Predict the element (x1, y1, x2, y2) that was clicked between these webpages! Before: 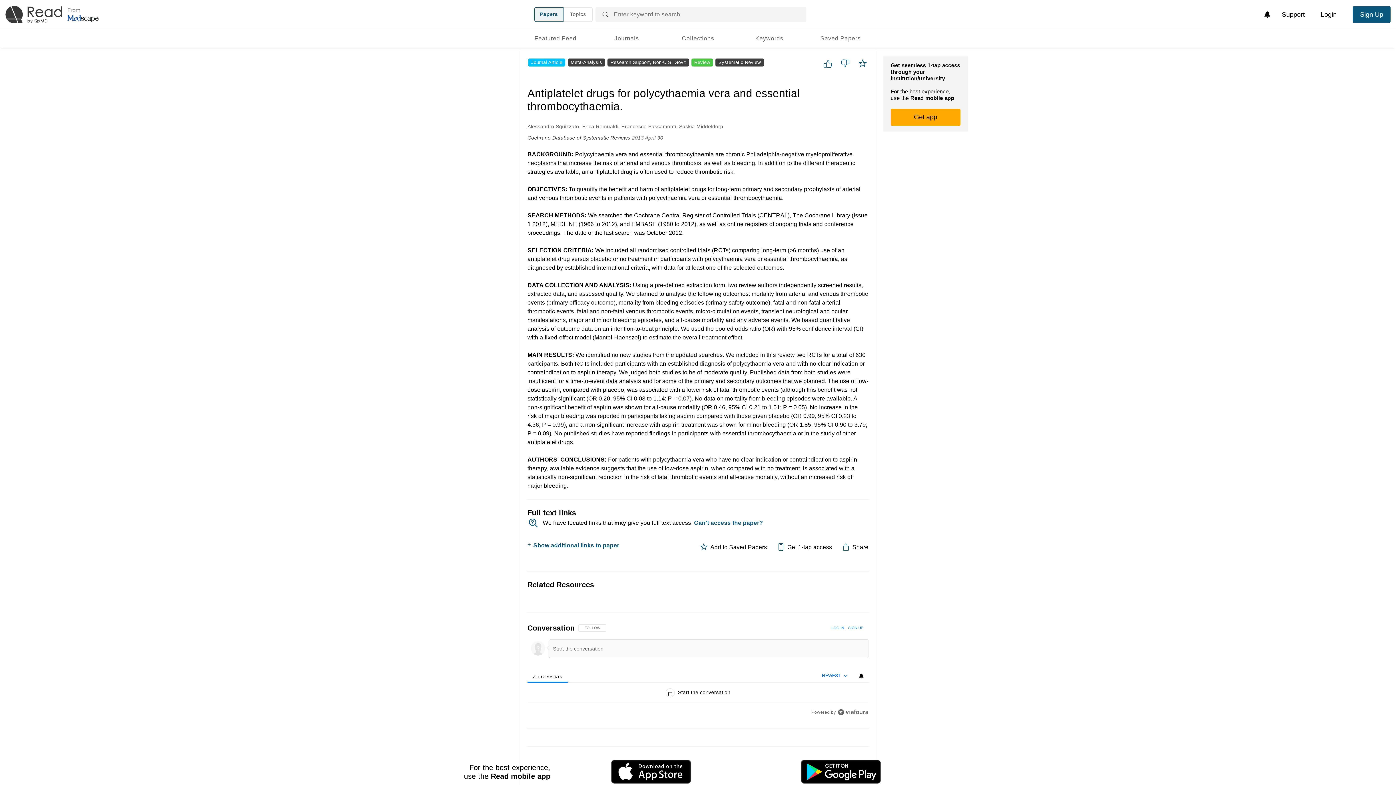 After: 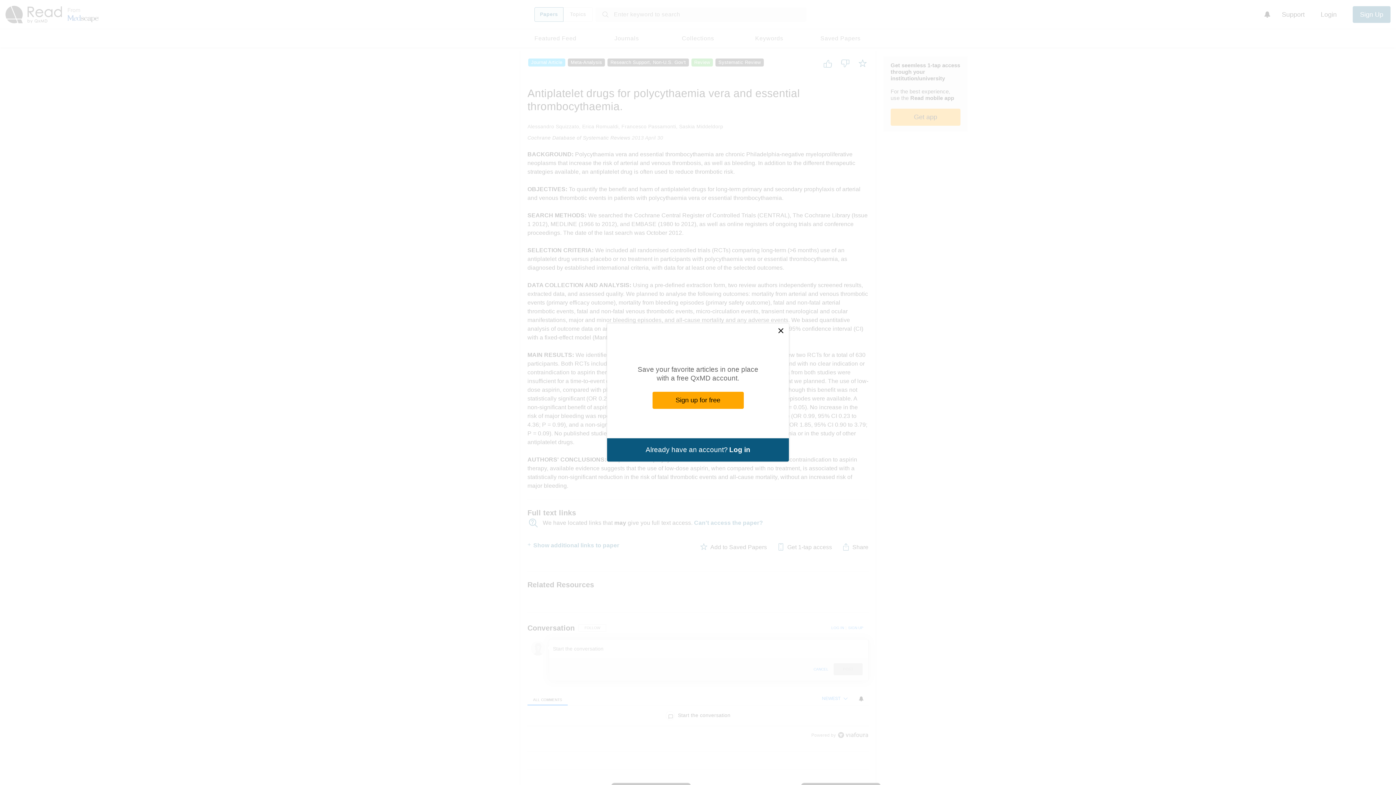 Action: bbox: (530, 641, 545, 656)